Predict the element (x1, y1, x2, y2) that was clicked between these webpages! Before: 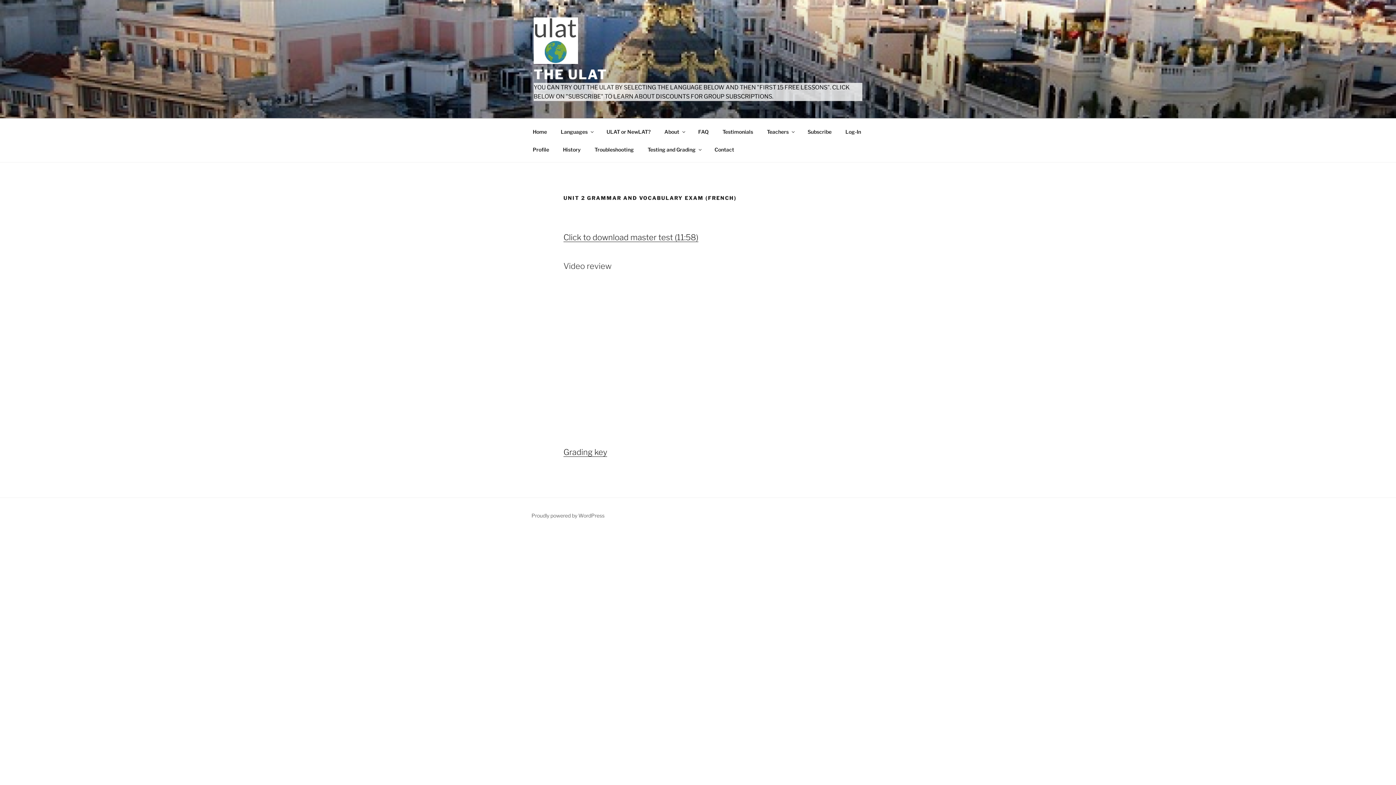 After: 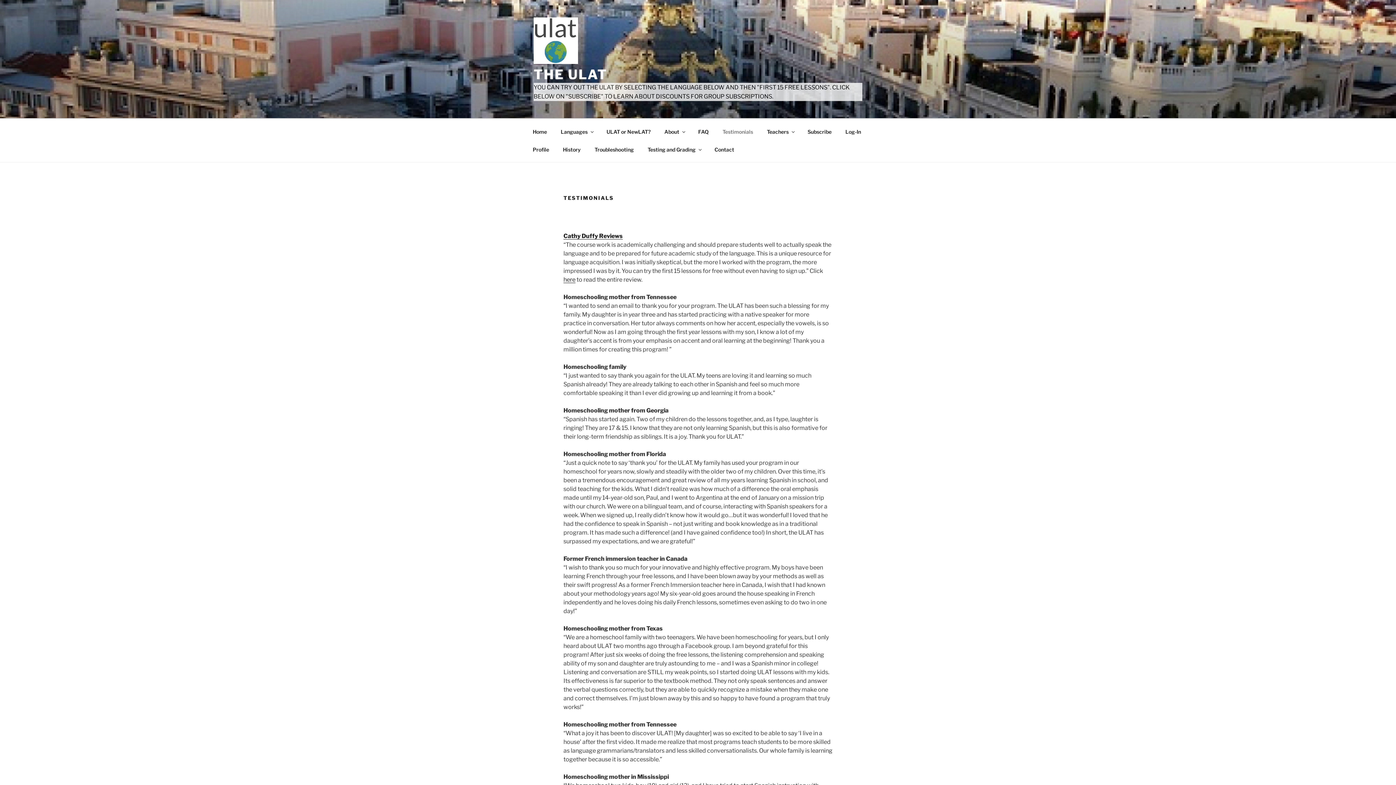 Action: label: Testimonials bbox: (716, 122, 759, 140)